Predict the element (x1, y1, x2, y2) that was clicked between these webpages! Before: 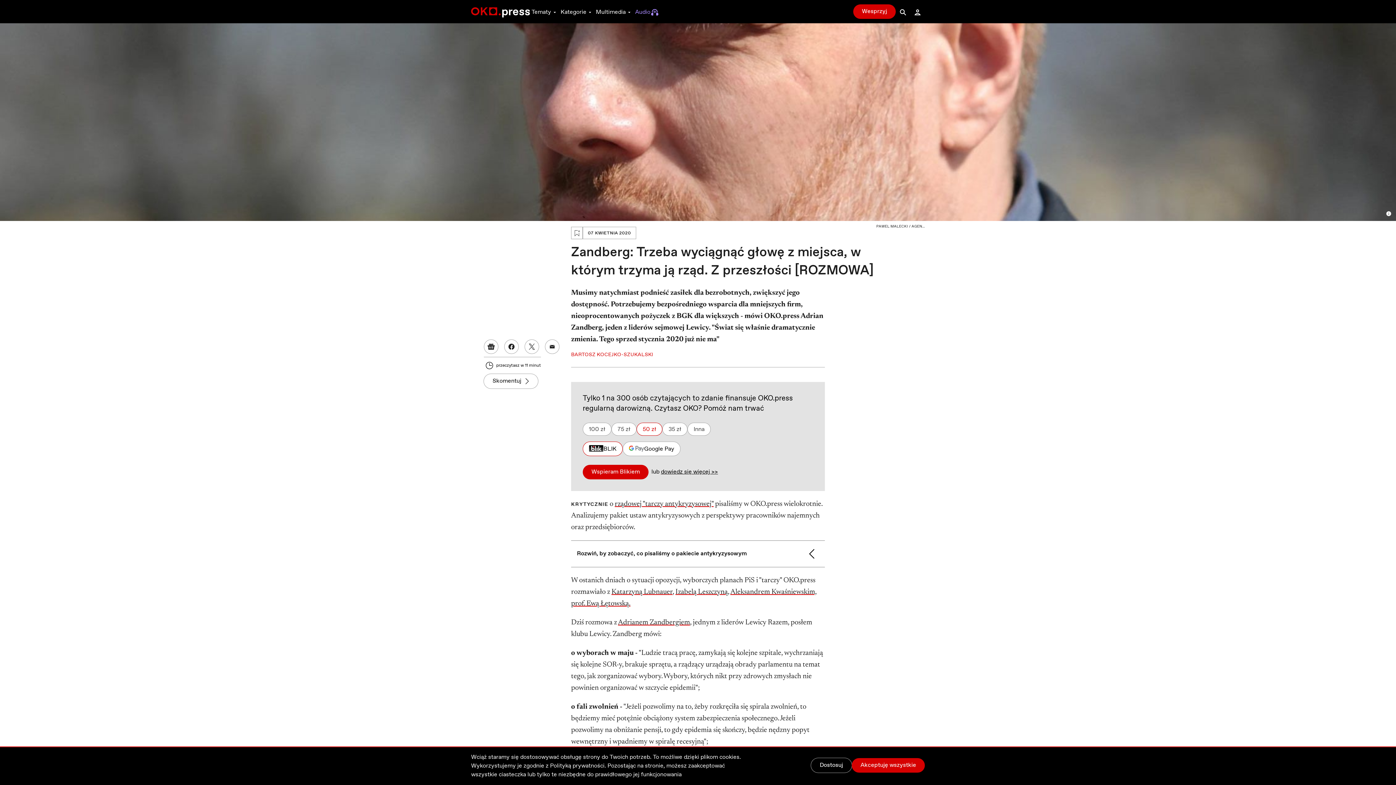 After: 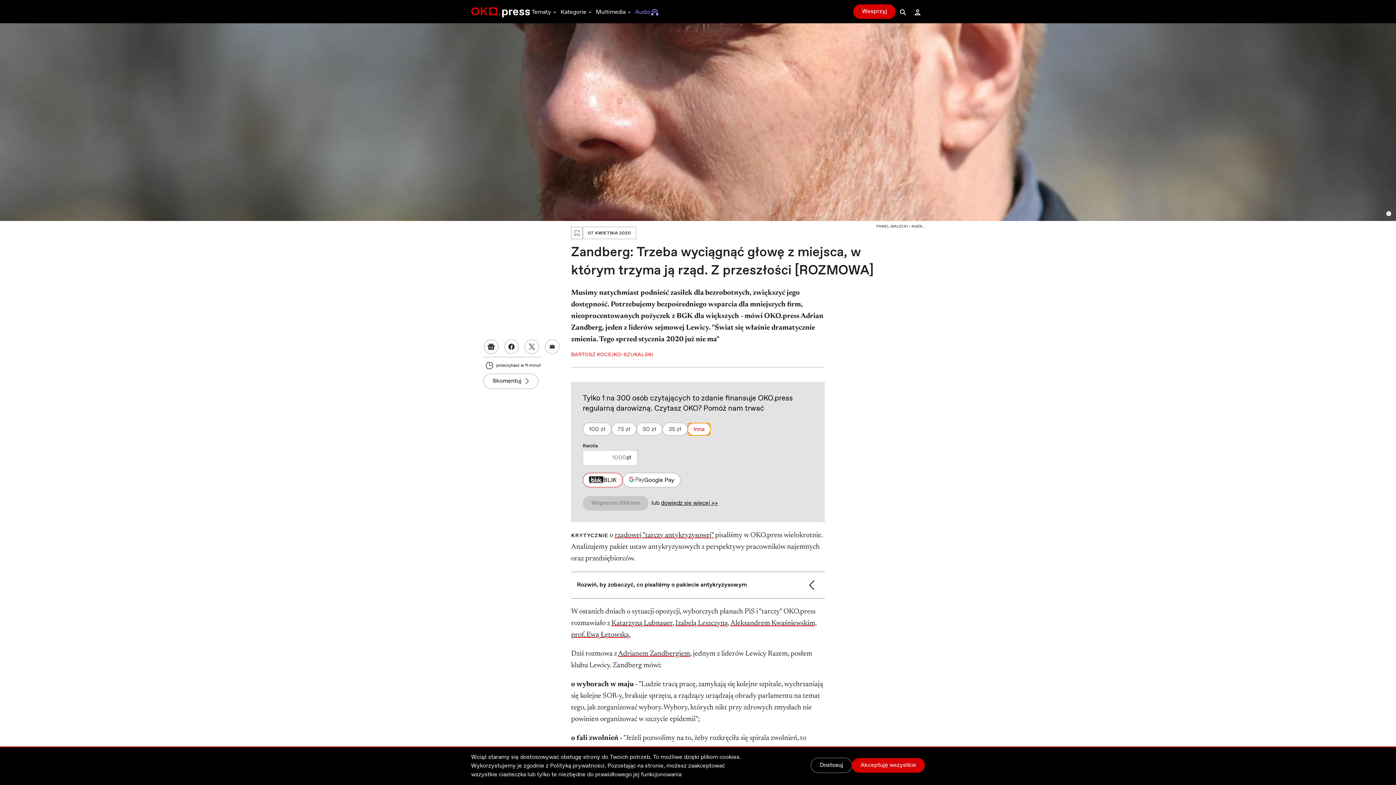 Action: label: Inna bbox: (687, 422, 710, 436)